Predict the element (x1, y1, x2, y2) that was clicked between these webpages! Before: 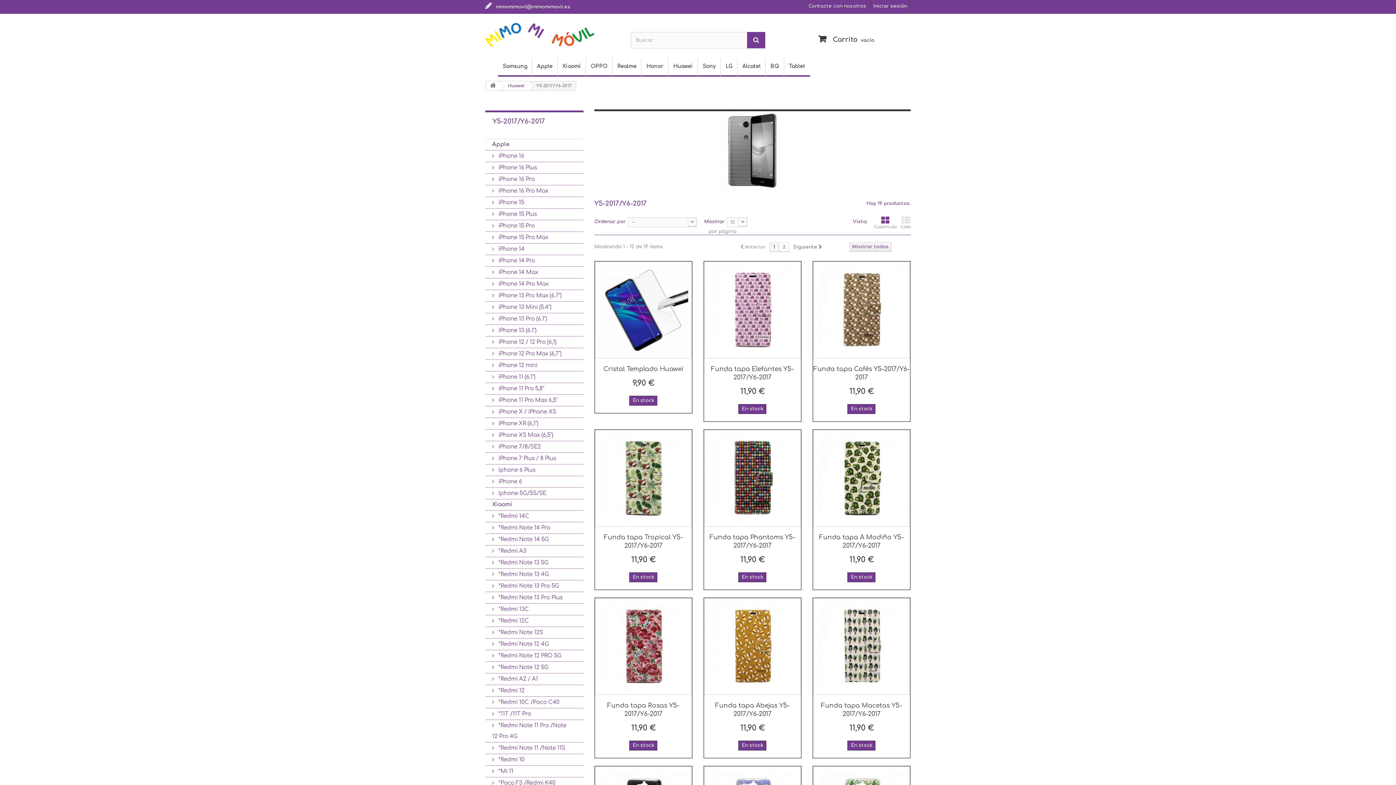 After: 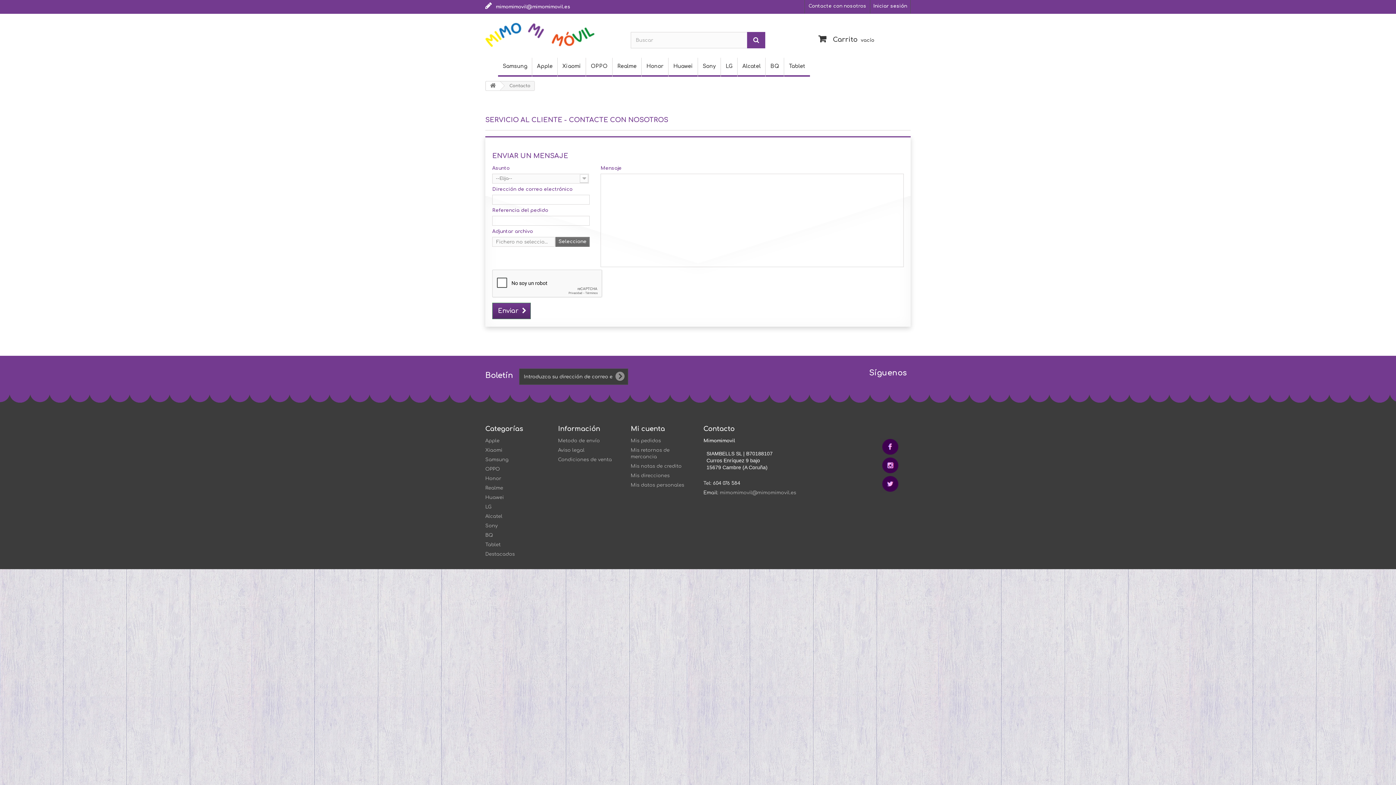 Action: label: Contacte con nosotros bbox: (805, 0, 870, 13)